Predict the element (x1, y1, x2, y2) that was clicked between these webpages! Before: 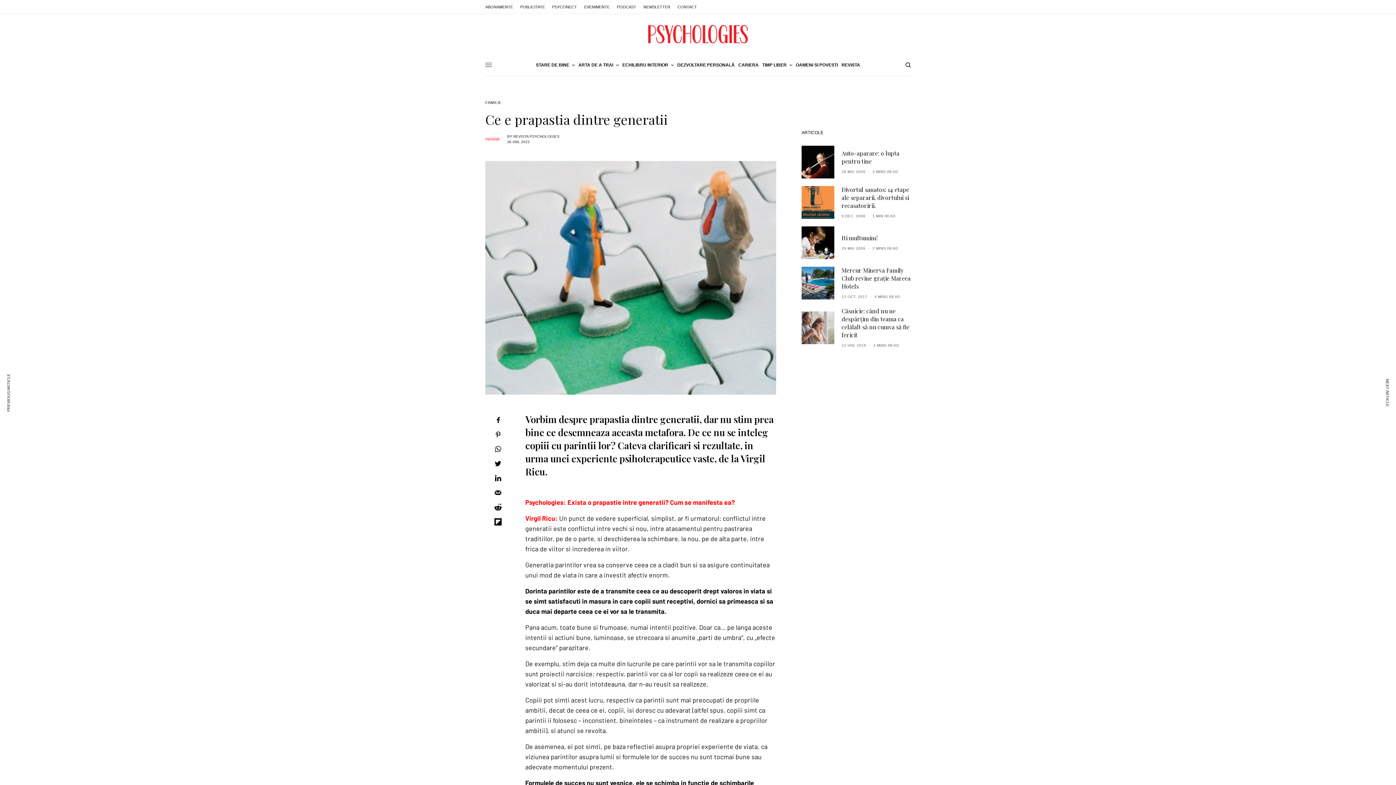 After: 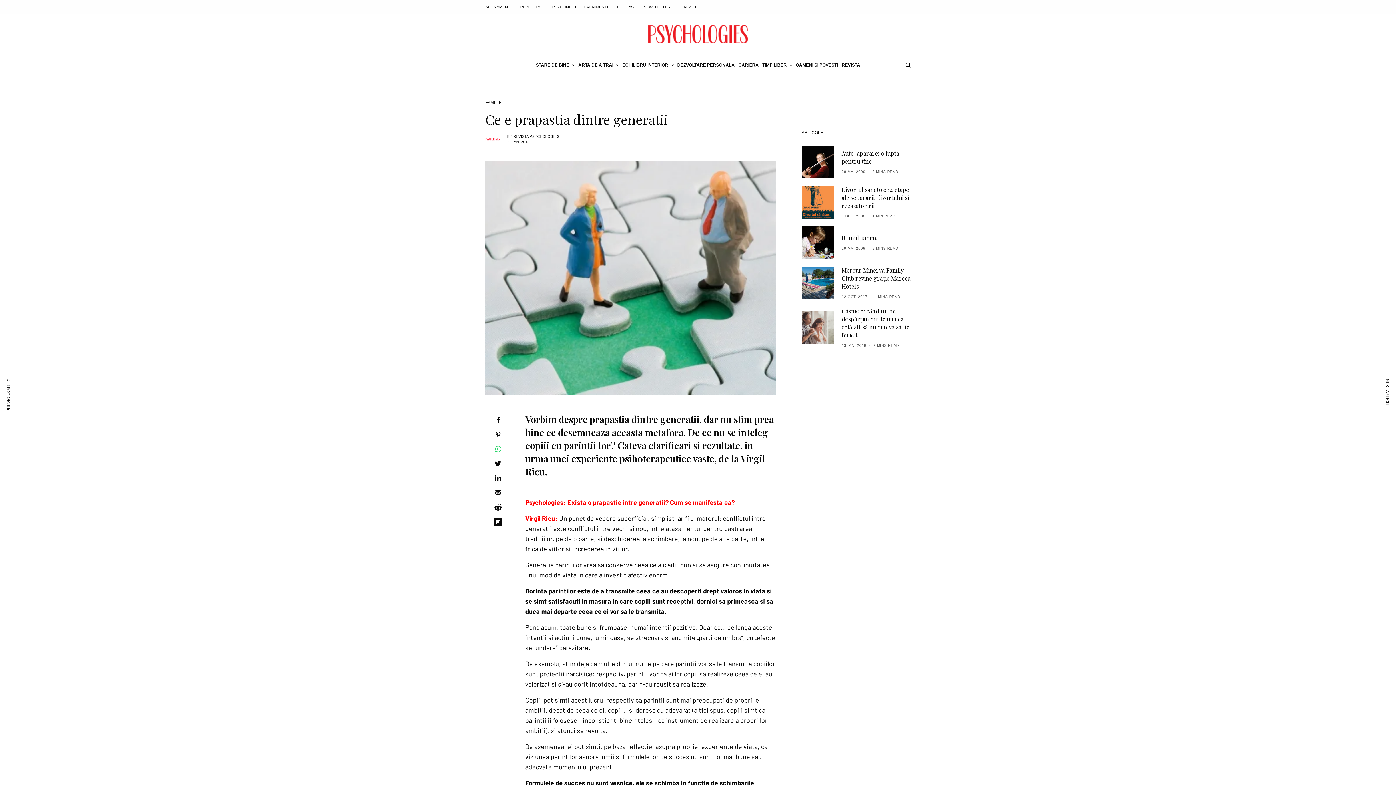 Action: bbox: (490, 445, 505, 452)